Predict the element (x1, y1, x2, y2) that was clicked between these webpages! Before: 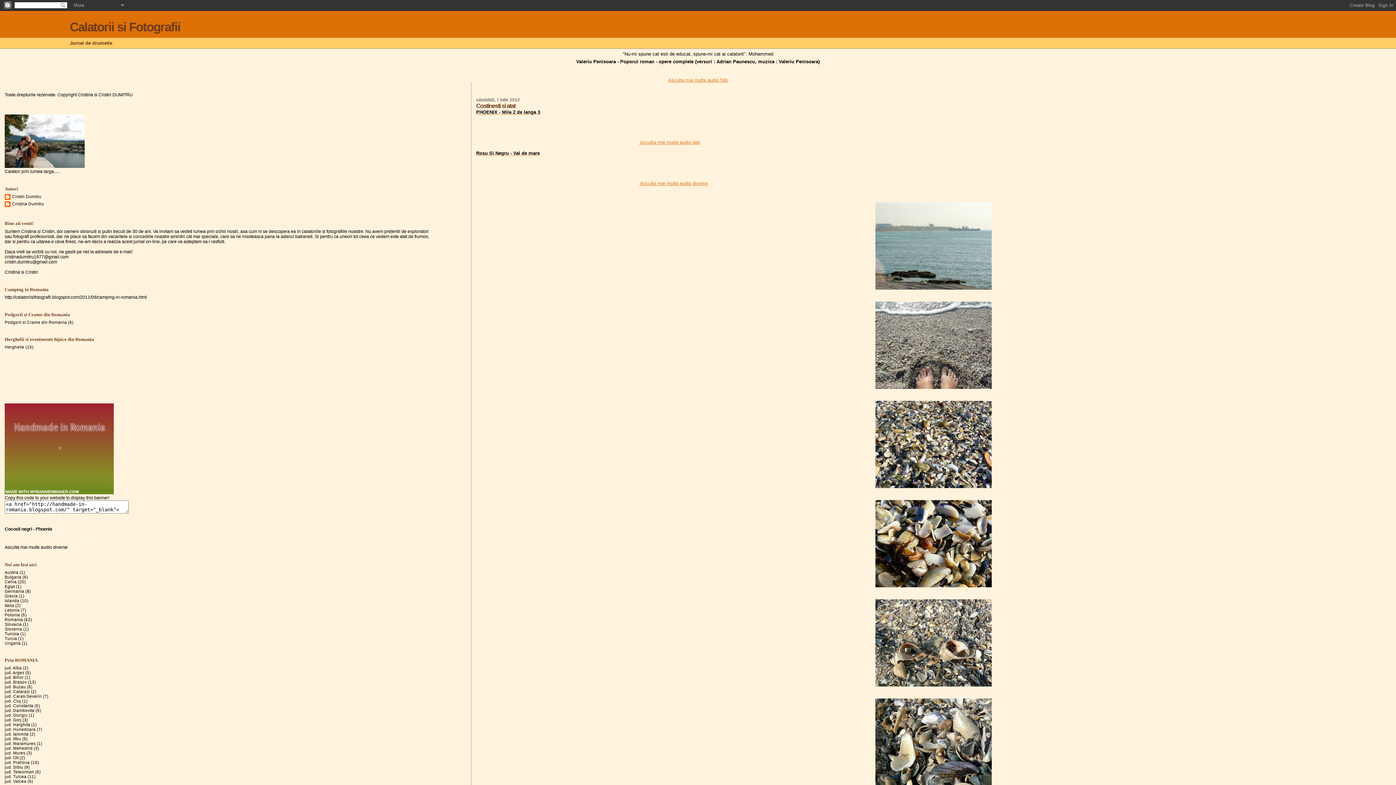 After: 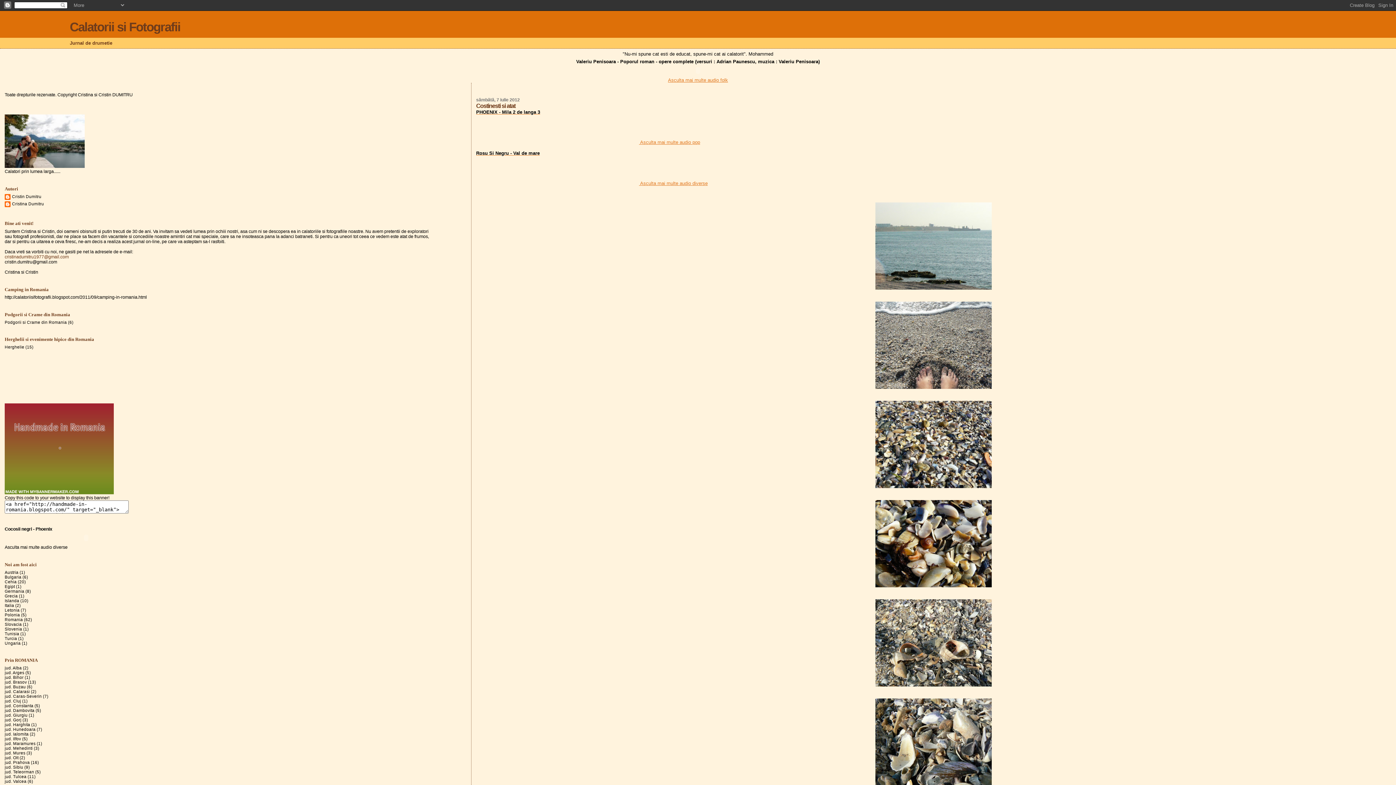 Action: bbox: (4, 254, 68, 259) label: cristinadumitru1977@gmail.com